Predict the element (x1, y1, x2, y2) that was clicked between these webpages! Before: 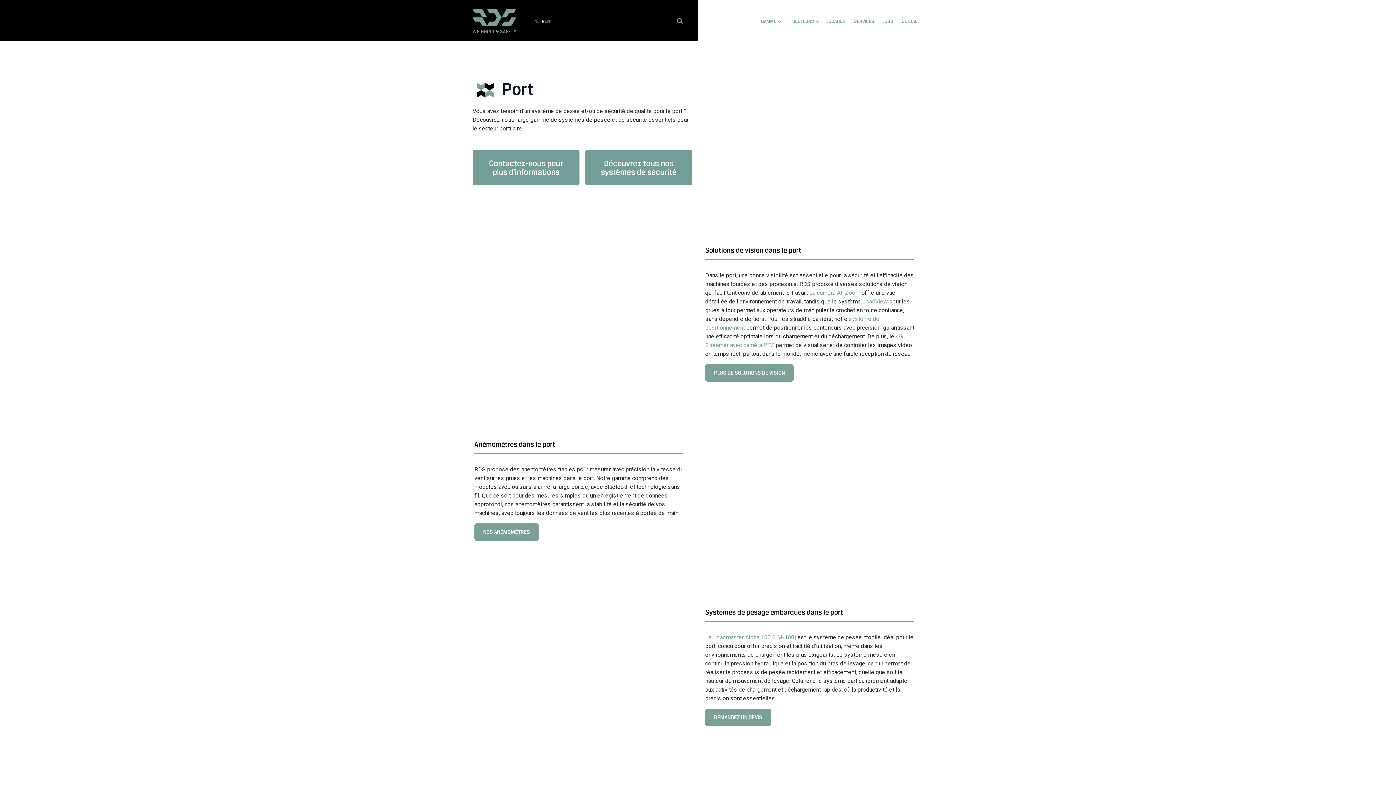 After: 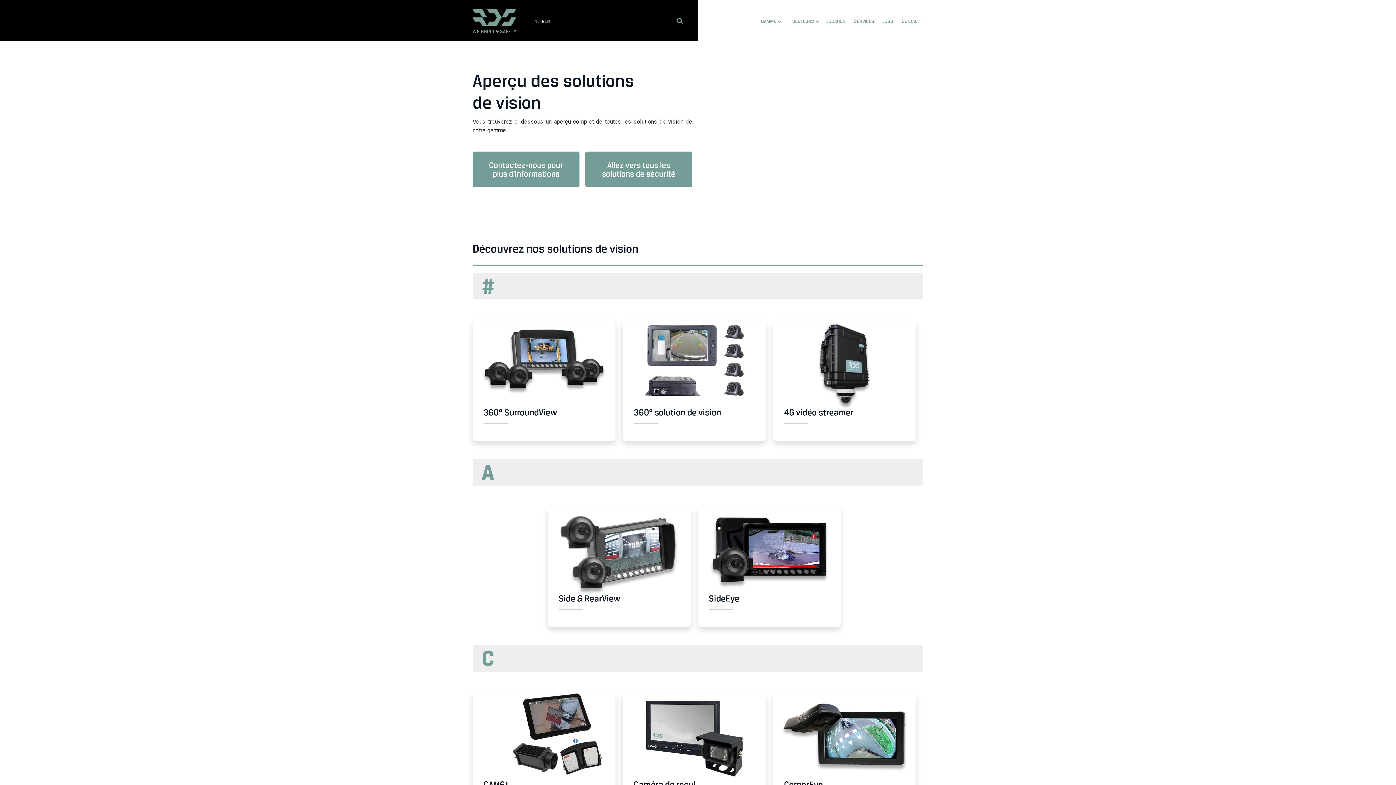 Action: label: PLUS DE SOLUTIONS DE VISION
Click to view Solutions de vision dans le port bbox: (705, 364, 793, 381)